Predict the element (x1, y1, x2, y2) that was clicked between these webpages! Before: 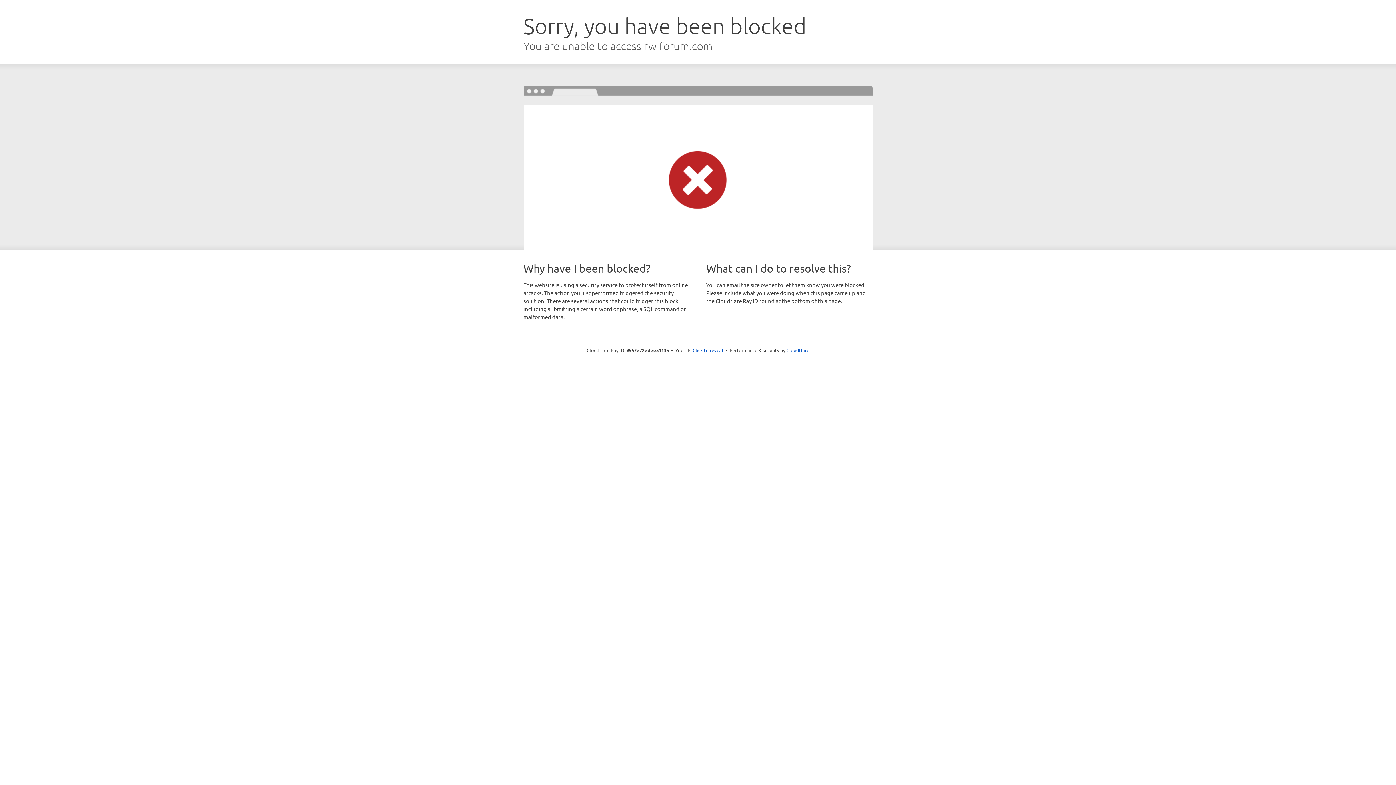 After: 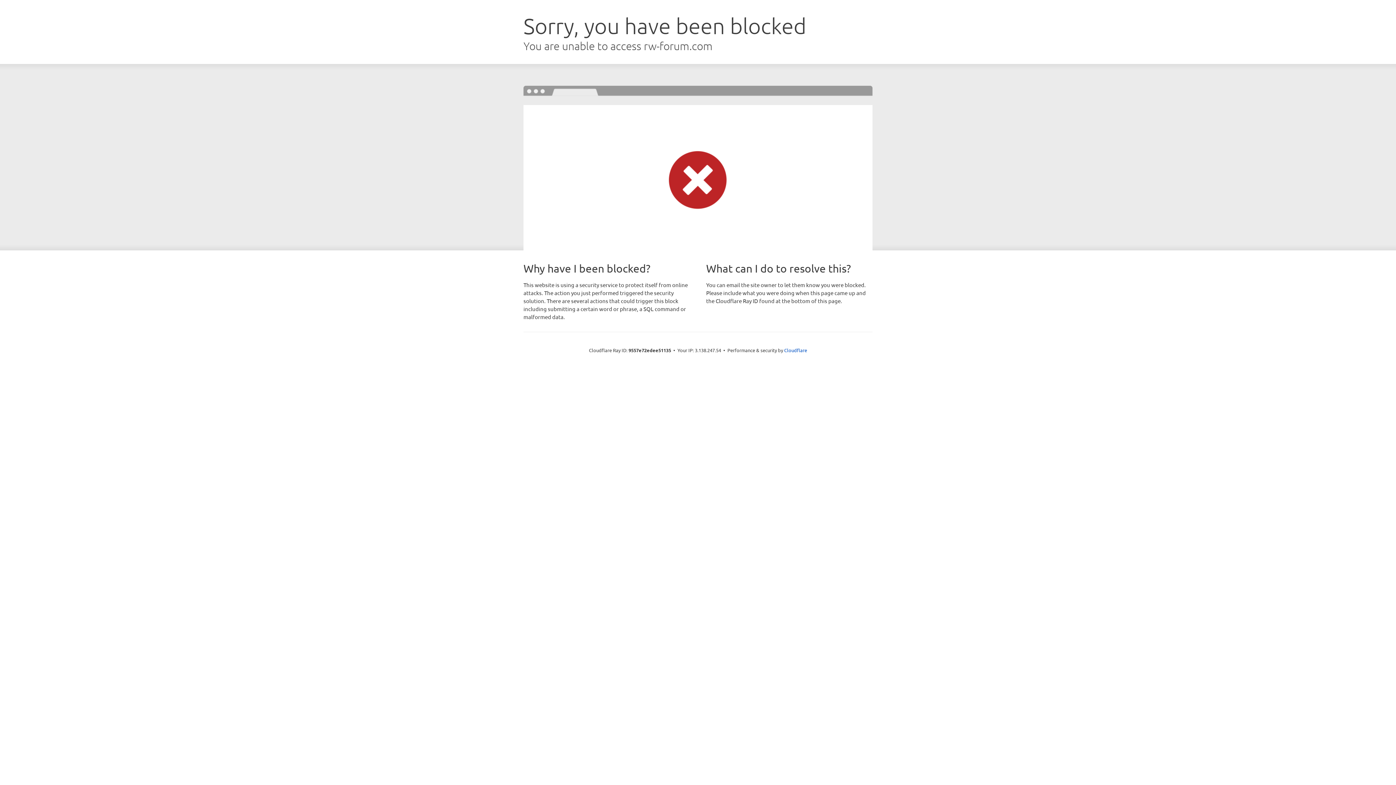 Action: label: Click to reveal bbox: (692, 346, 723, 353)